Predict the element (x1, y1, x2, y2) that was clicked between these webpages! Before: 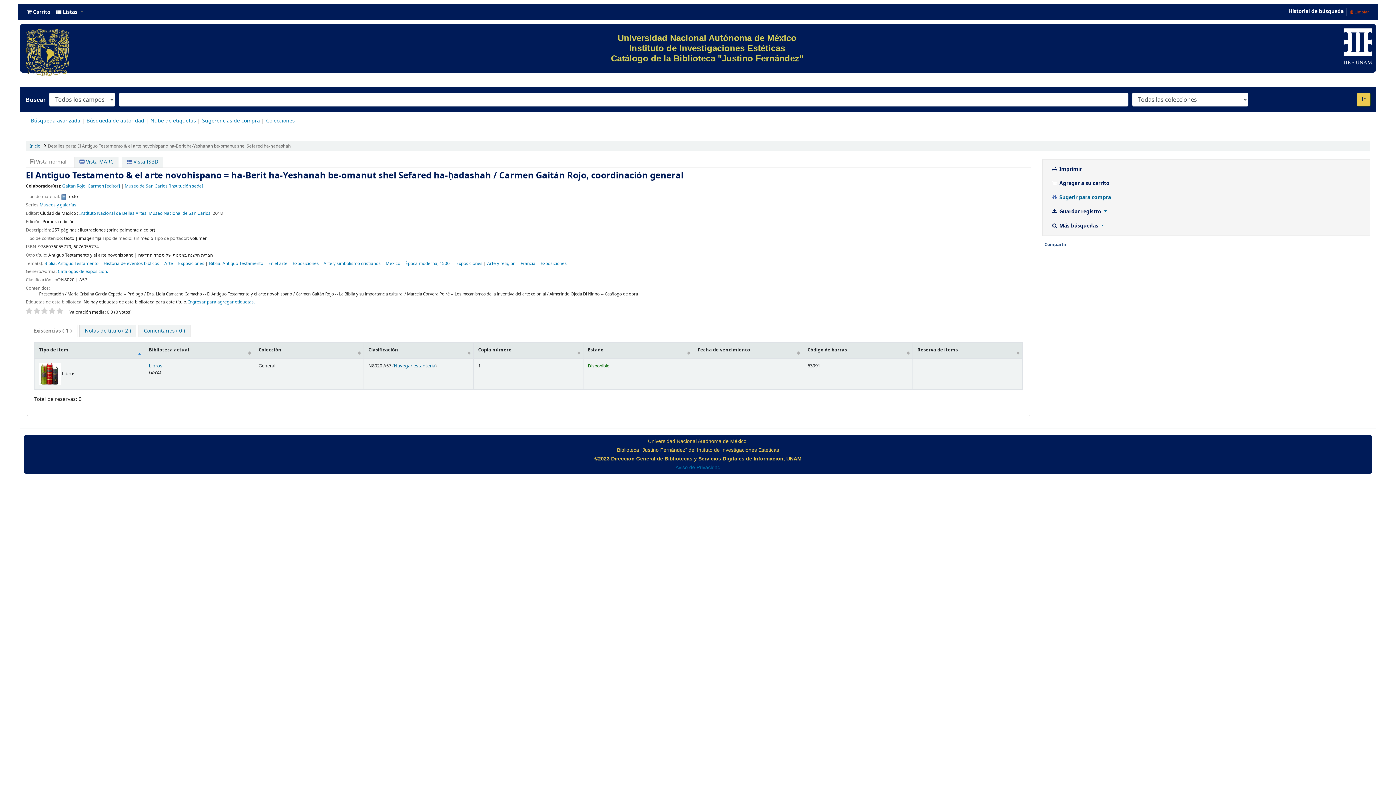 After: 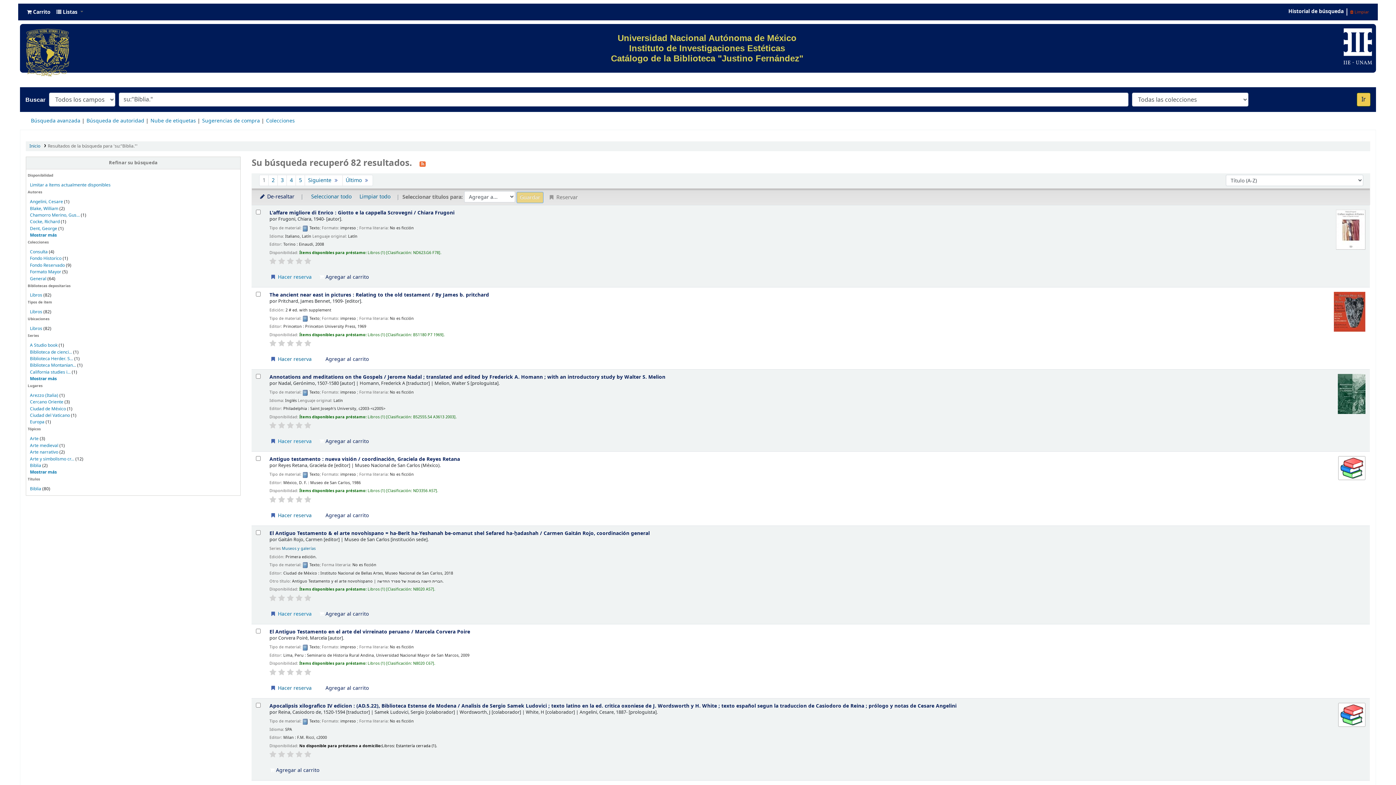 Action: label: Biblia. Antigüo Testamento -- En el arte -- Exposiciones bbox: (209, 260, 318, 266)